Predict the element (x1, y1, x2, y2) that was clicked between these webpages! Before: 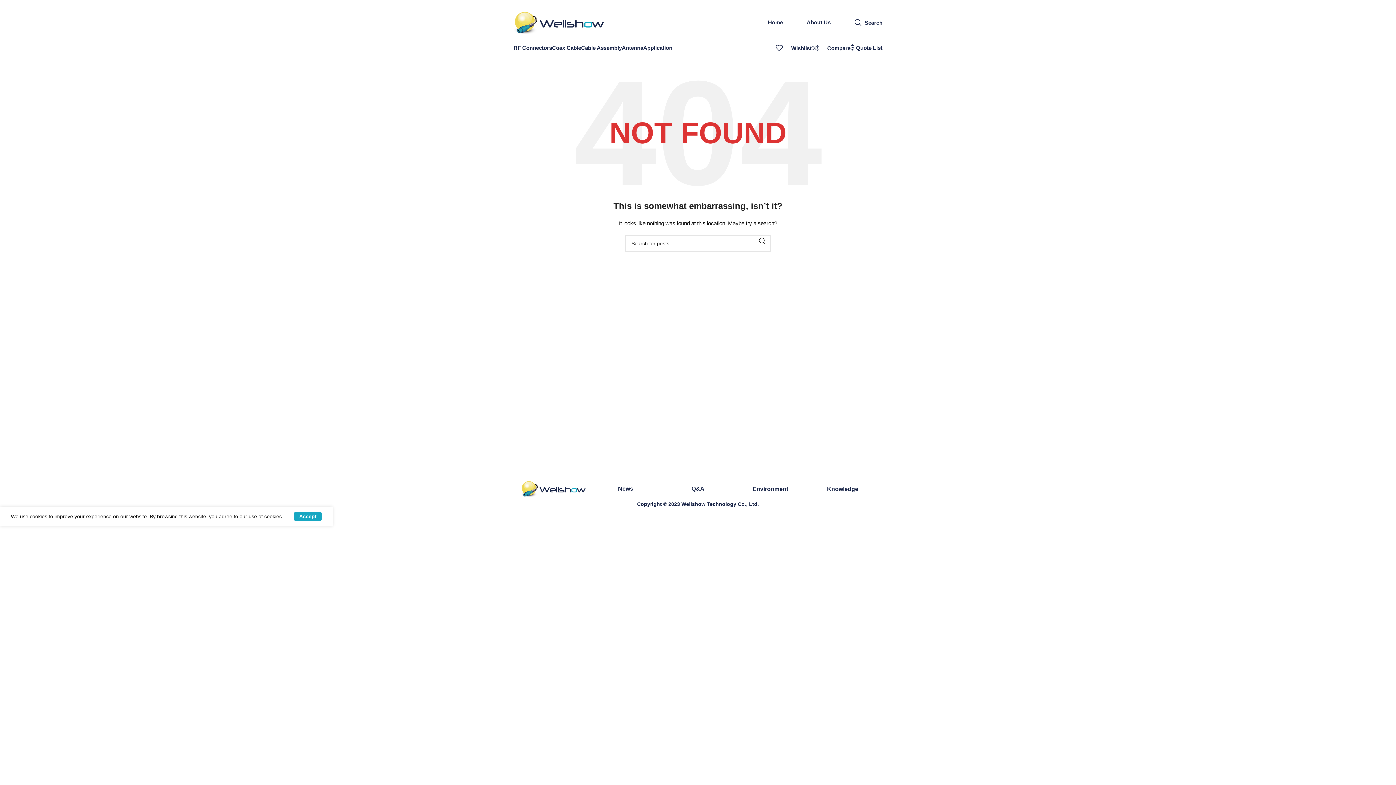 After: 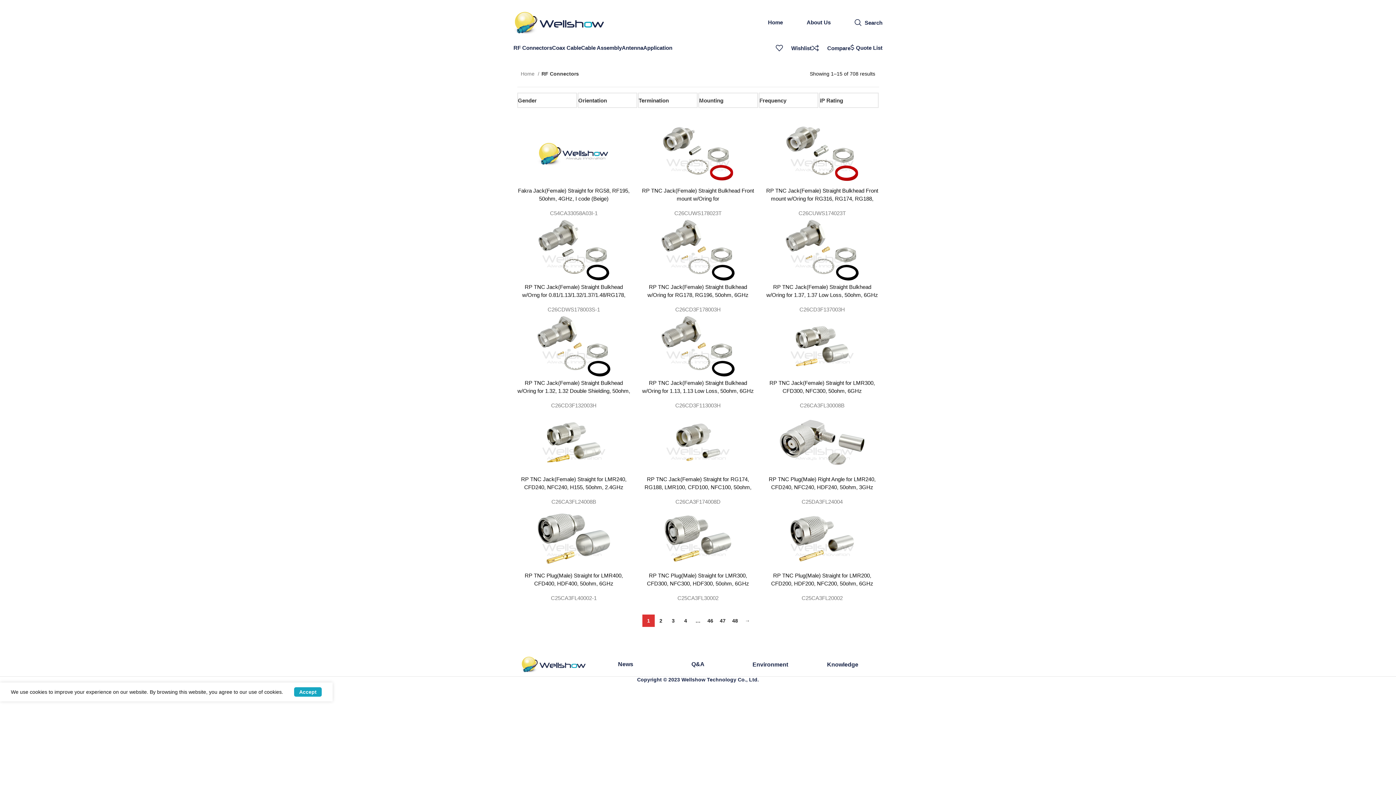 Action: bbox: (513, 40, 552, 55) label: RF Connectors